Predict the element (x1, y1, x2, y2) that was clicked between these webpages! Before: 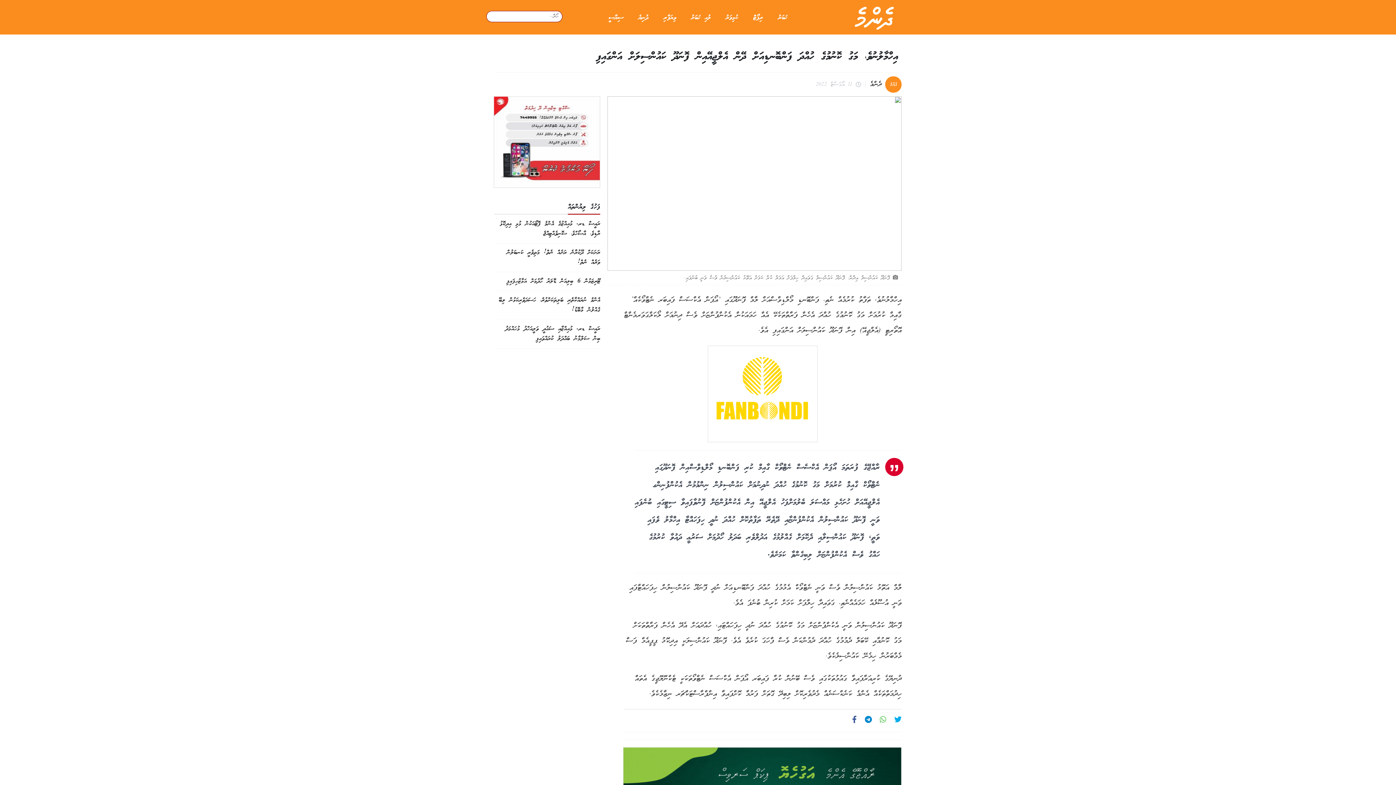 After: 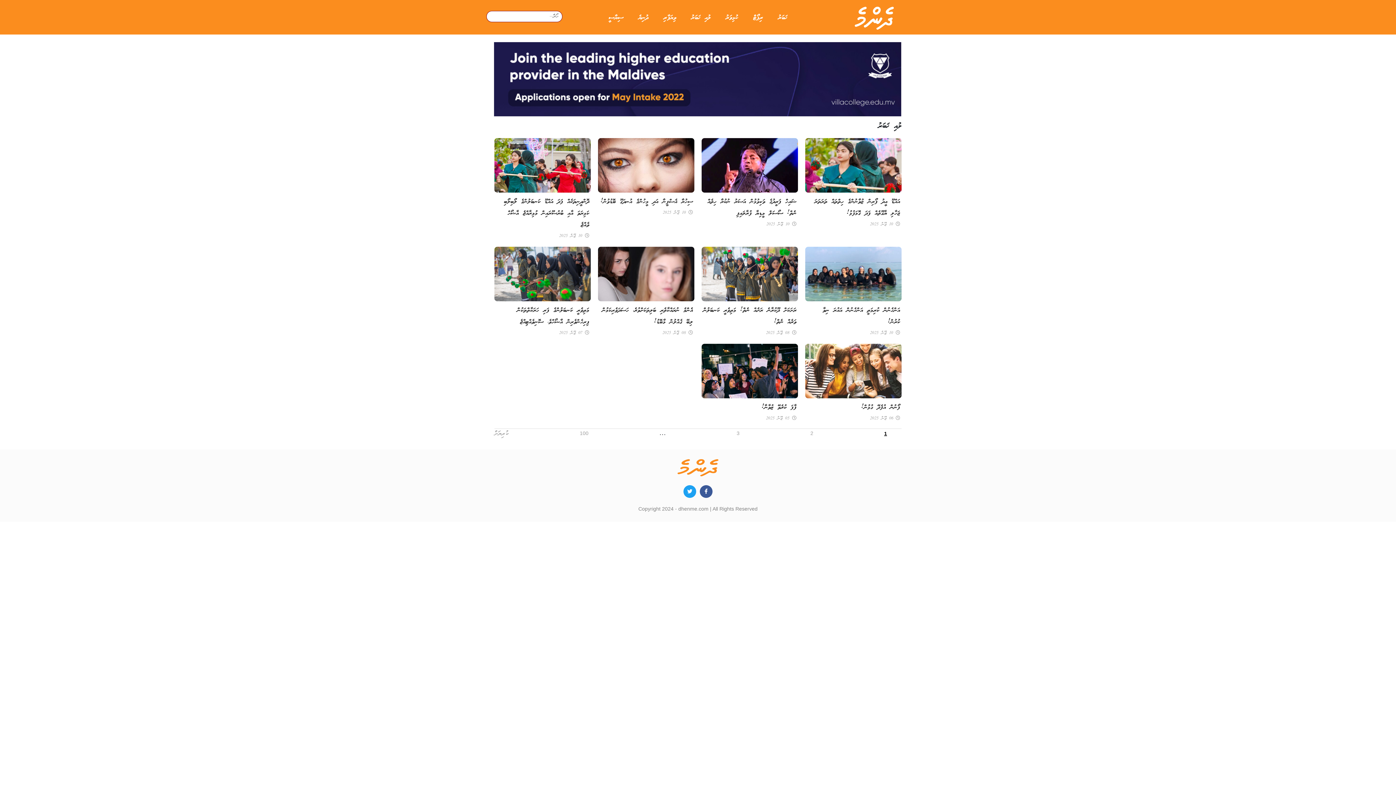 Action: label: ލުއި ޚަބަރު  bbox: (681, 12, 716, 22)